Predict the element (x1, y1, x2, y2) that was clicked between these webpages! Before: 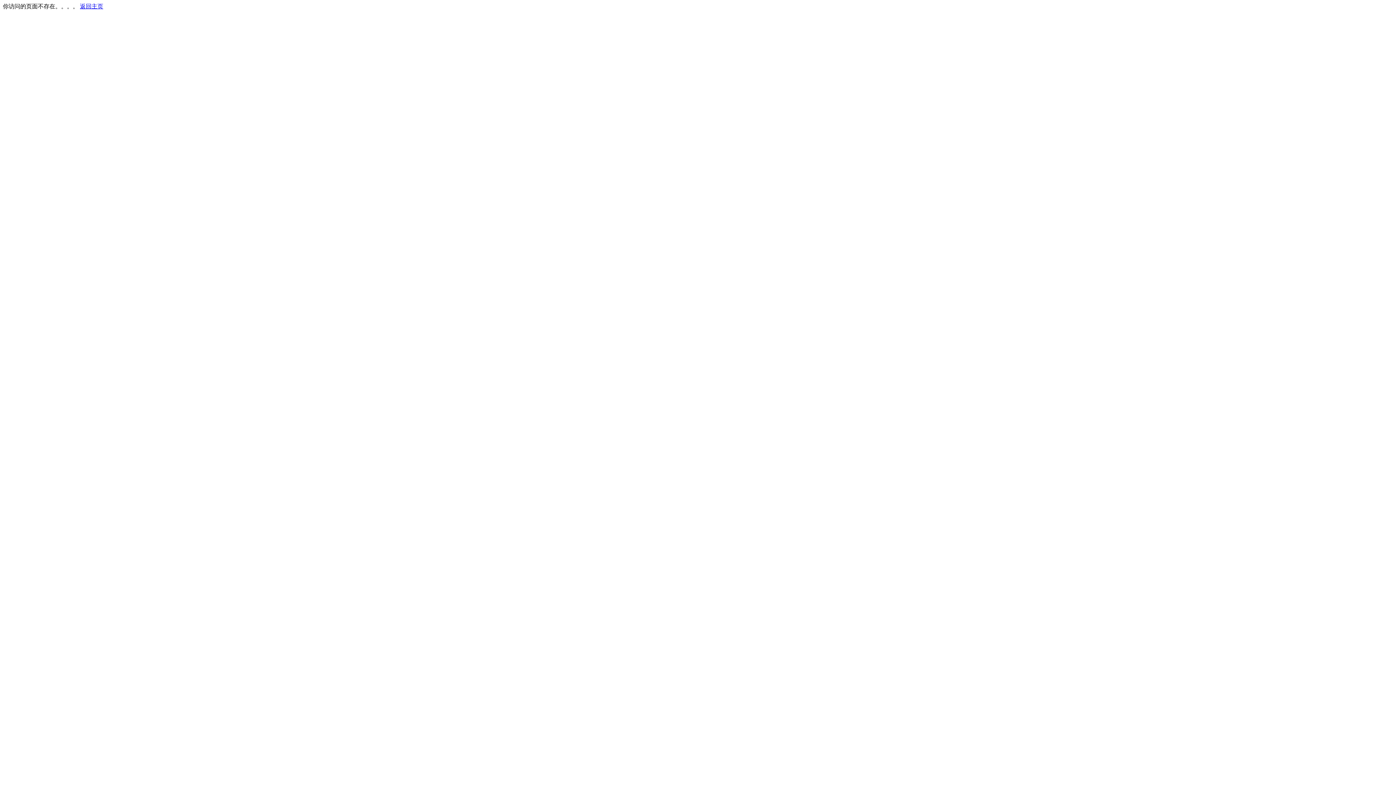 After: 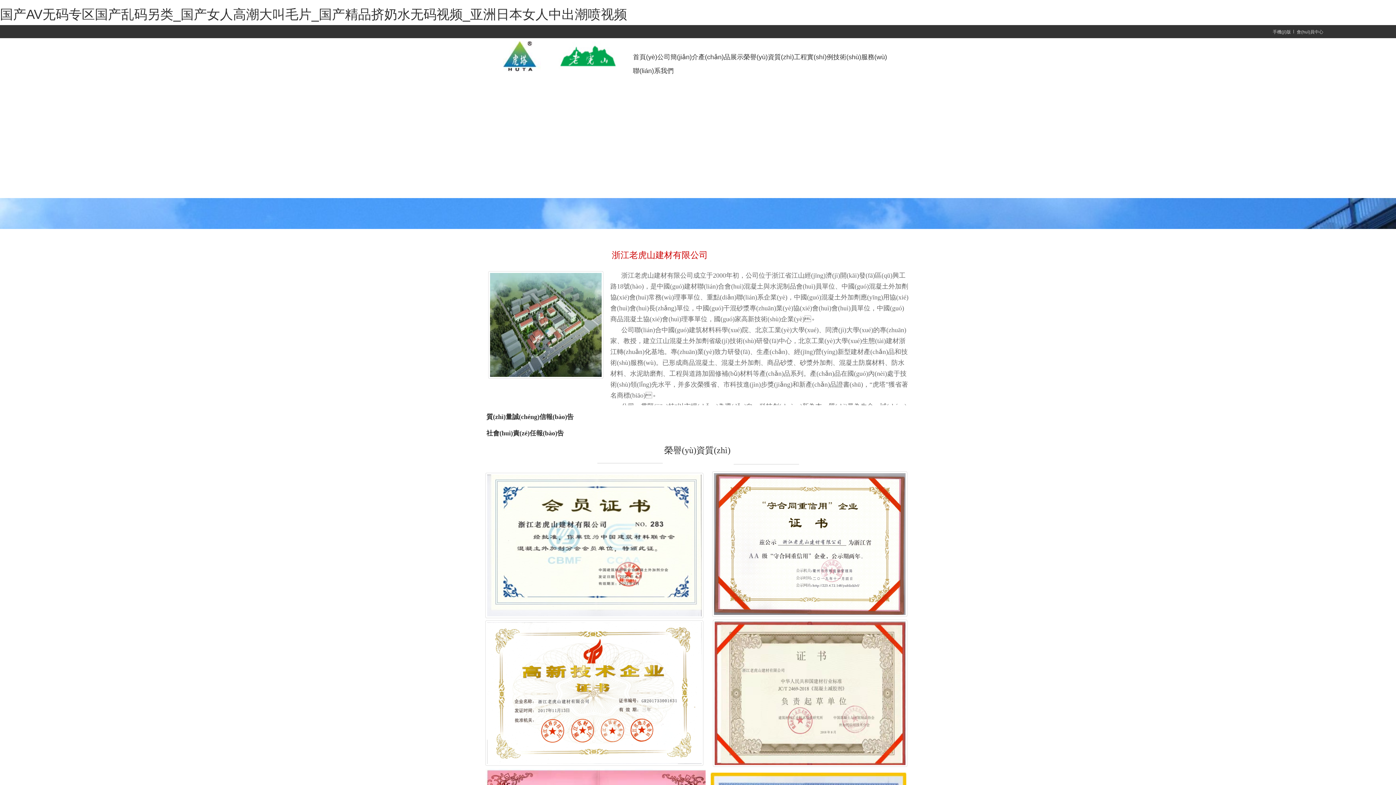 Action: label: 返回主页 bbox: (80, 3, 103, 9)